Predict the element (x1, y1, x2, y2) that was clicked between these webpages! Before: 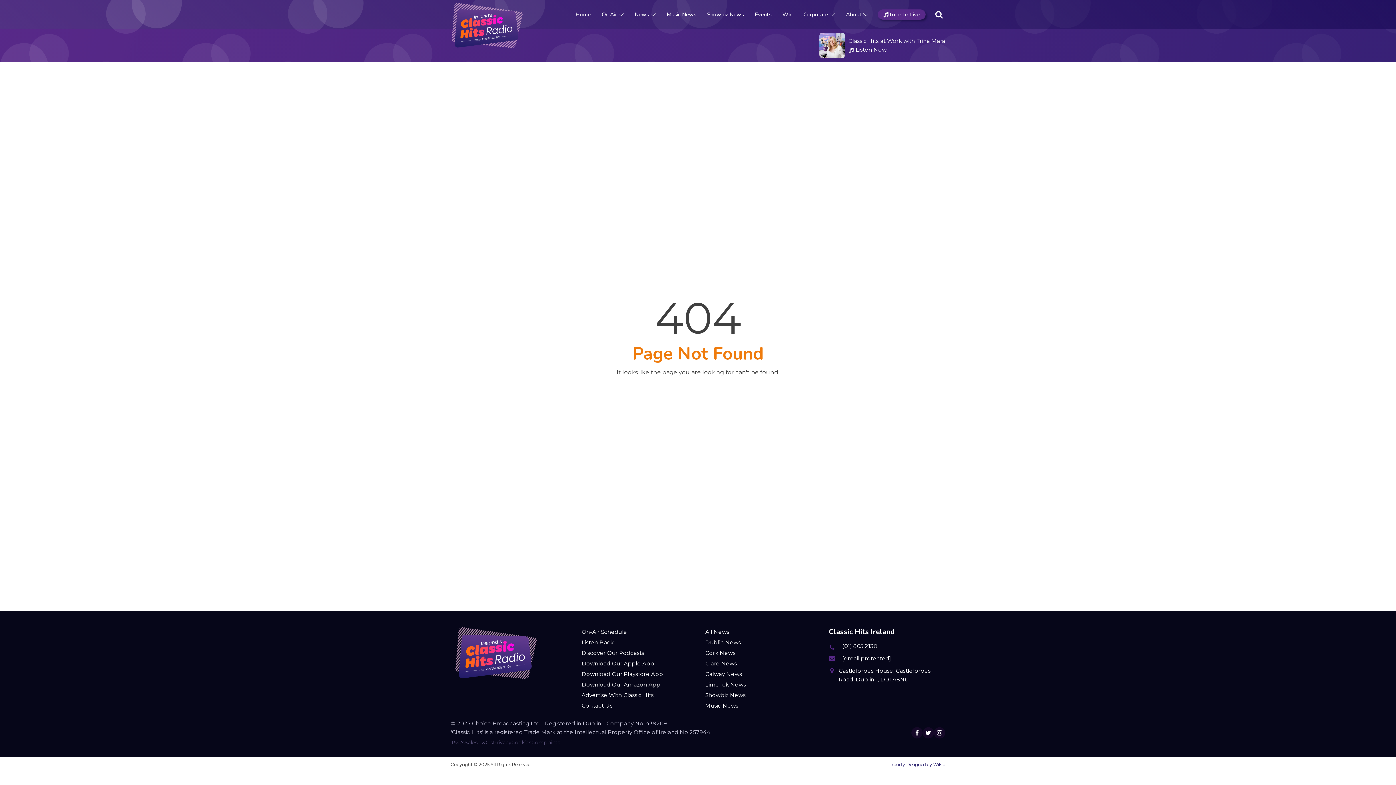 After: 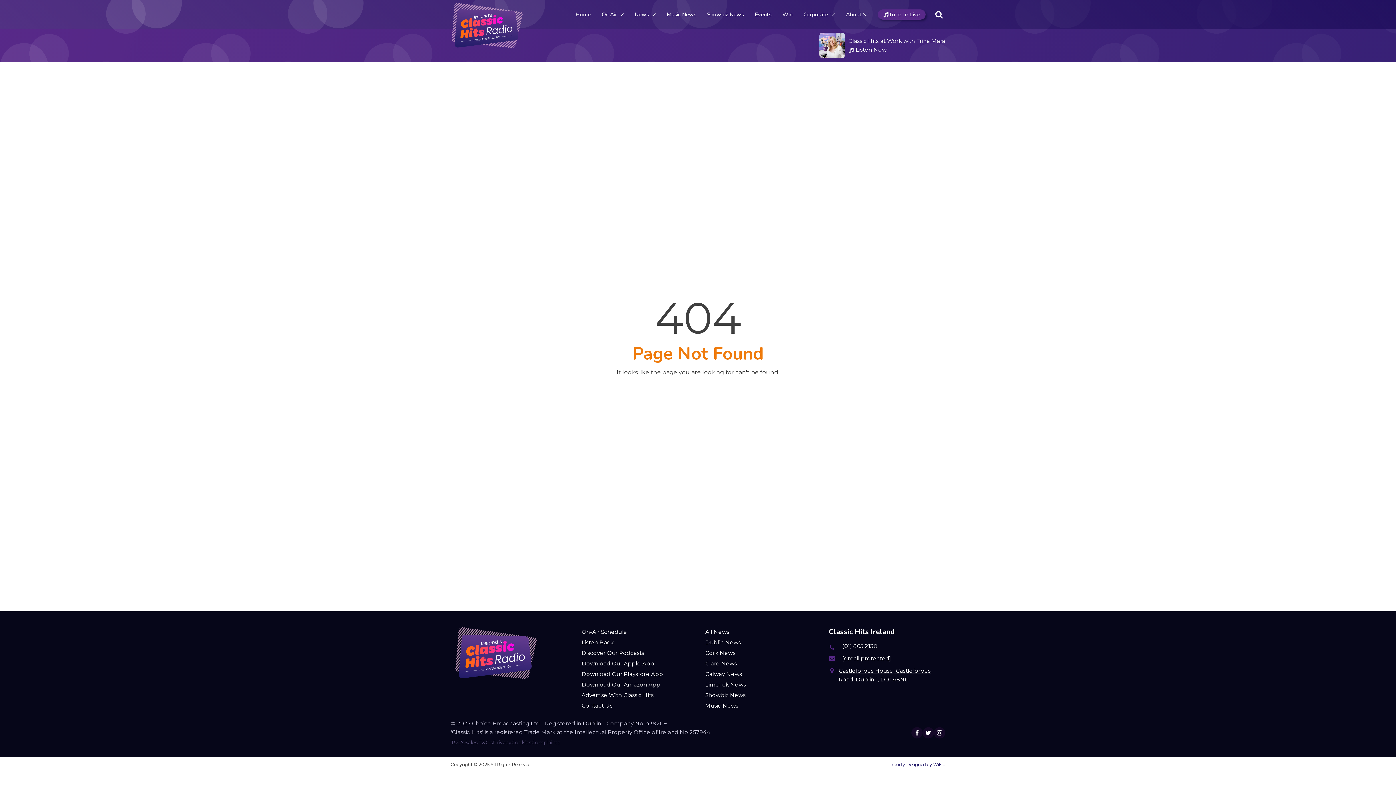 Action: bbox: (838, 666, 938, 684) label: Castleforbes House, Castleforbes Road, Dublin 1, D01 A8N0